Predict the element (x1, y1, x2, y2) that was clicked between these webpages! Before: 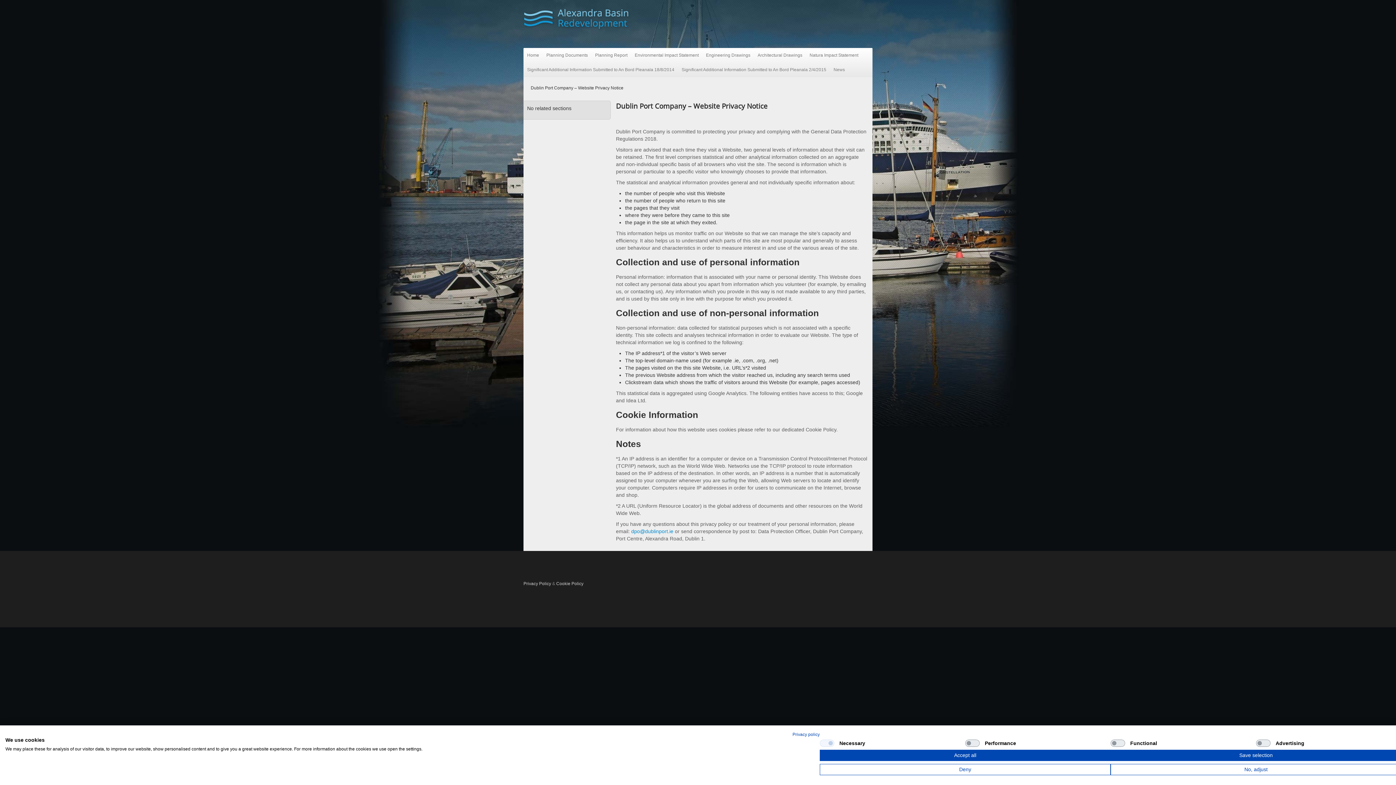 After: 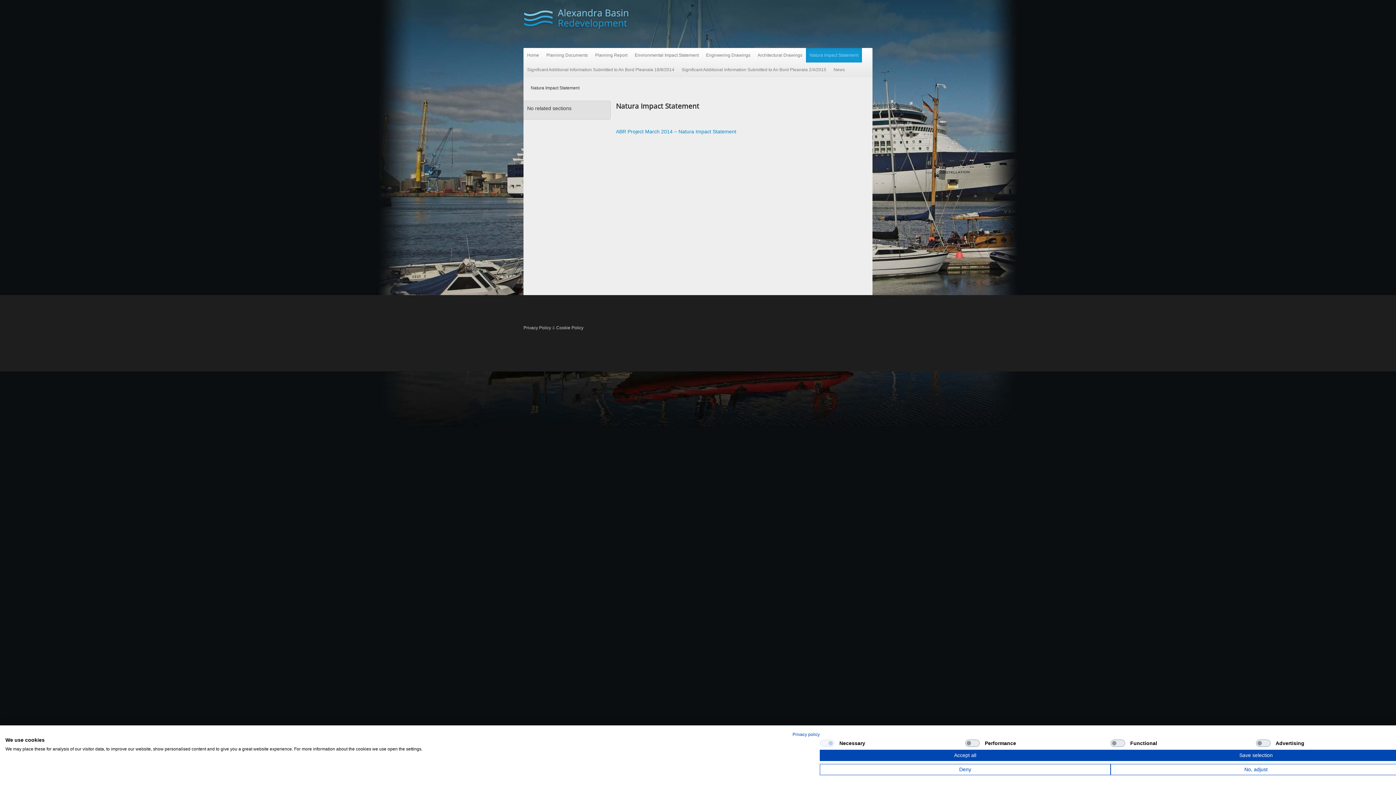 Action: label: Natura Impact Statement bbox: (806, 48, 862, 62)